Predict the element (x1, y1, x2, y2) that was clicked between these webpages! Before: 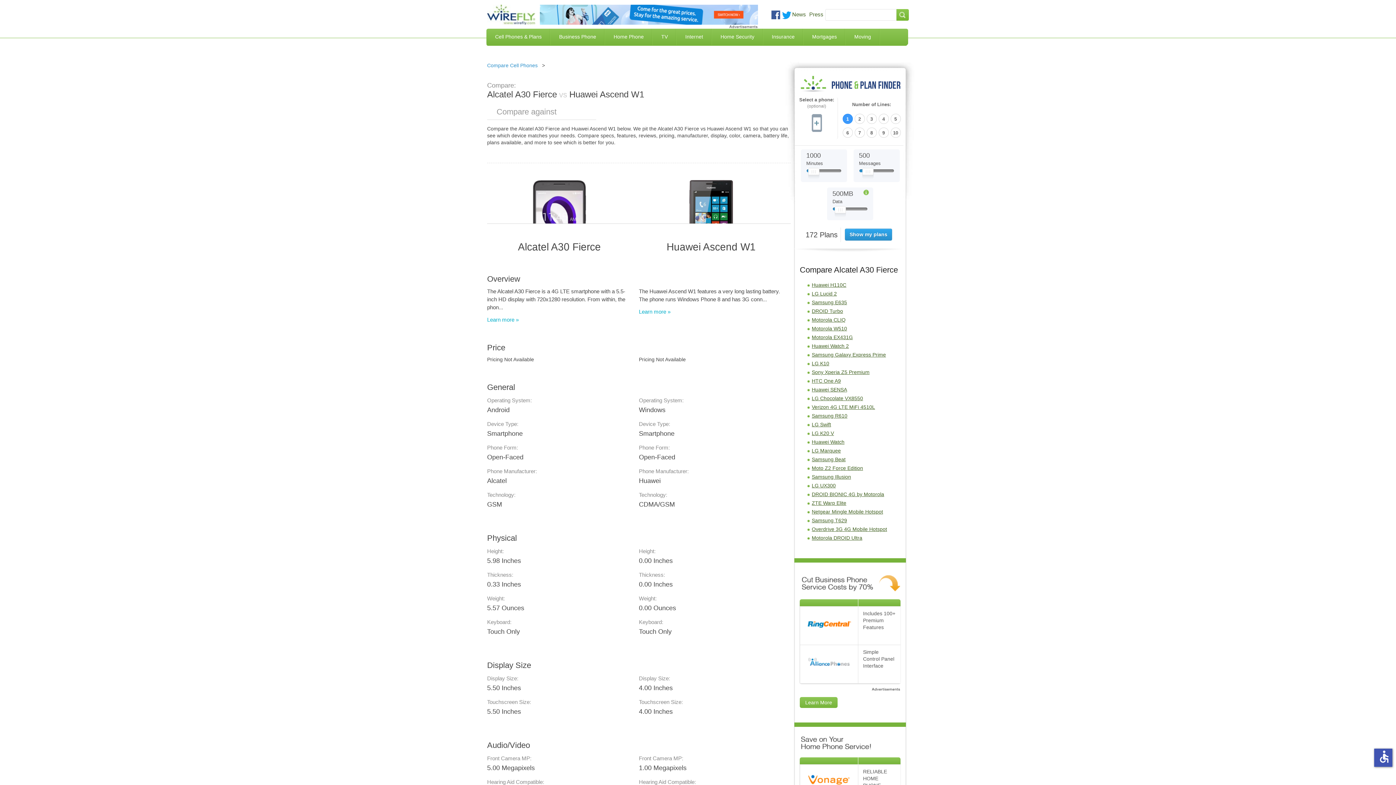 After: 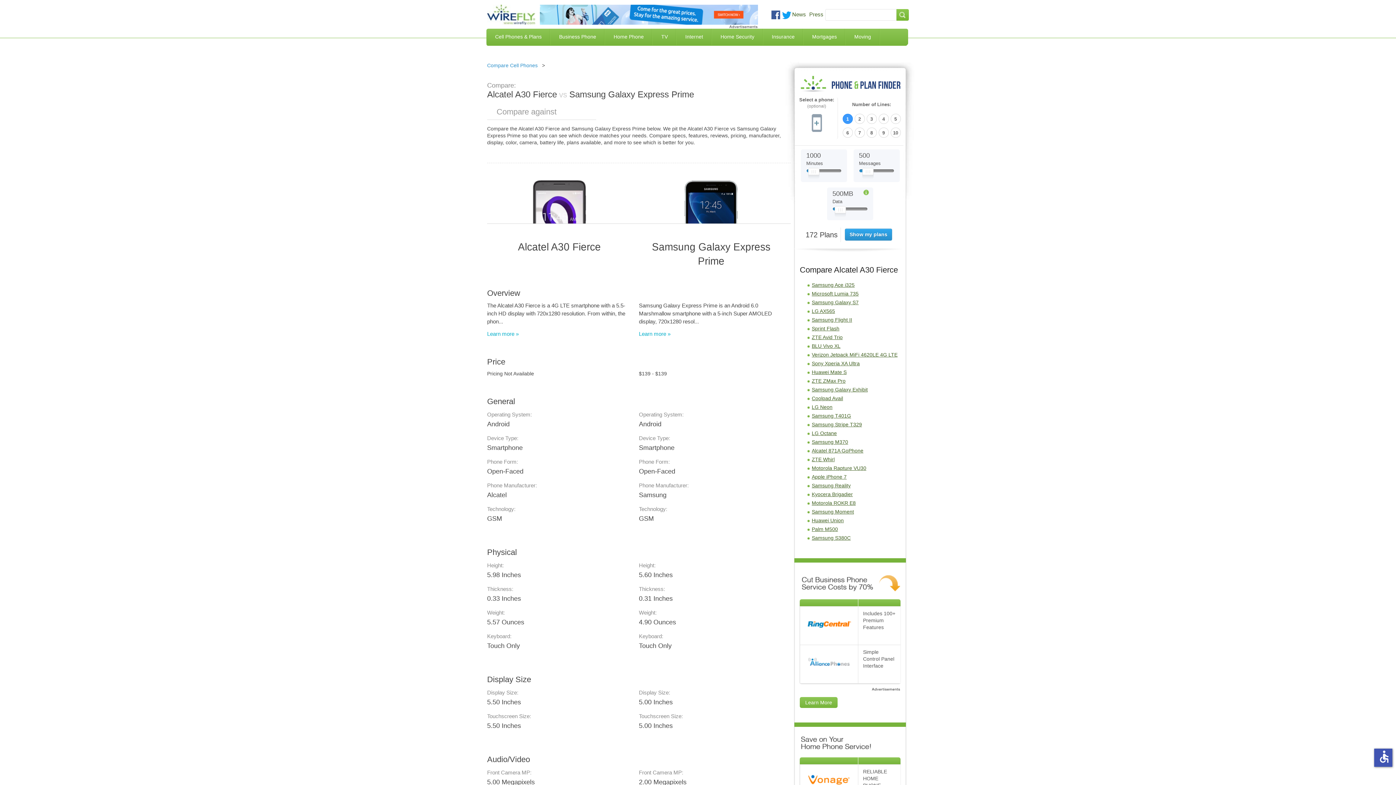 Action: bbox: (812, 352, 886, 357) label: Samsung Galaxy Express Prime